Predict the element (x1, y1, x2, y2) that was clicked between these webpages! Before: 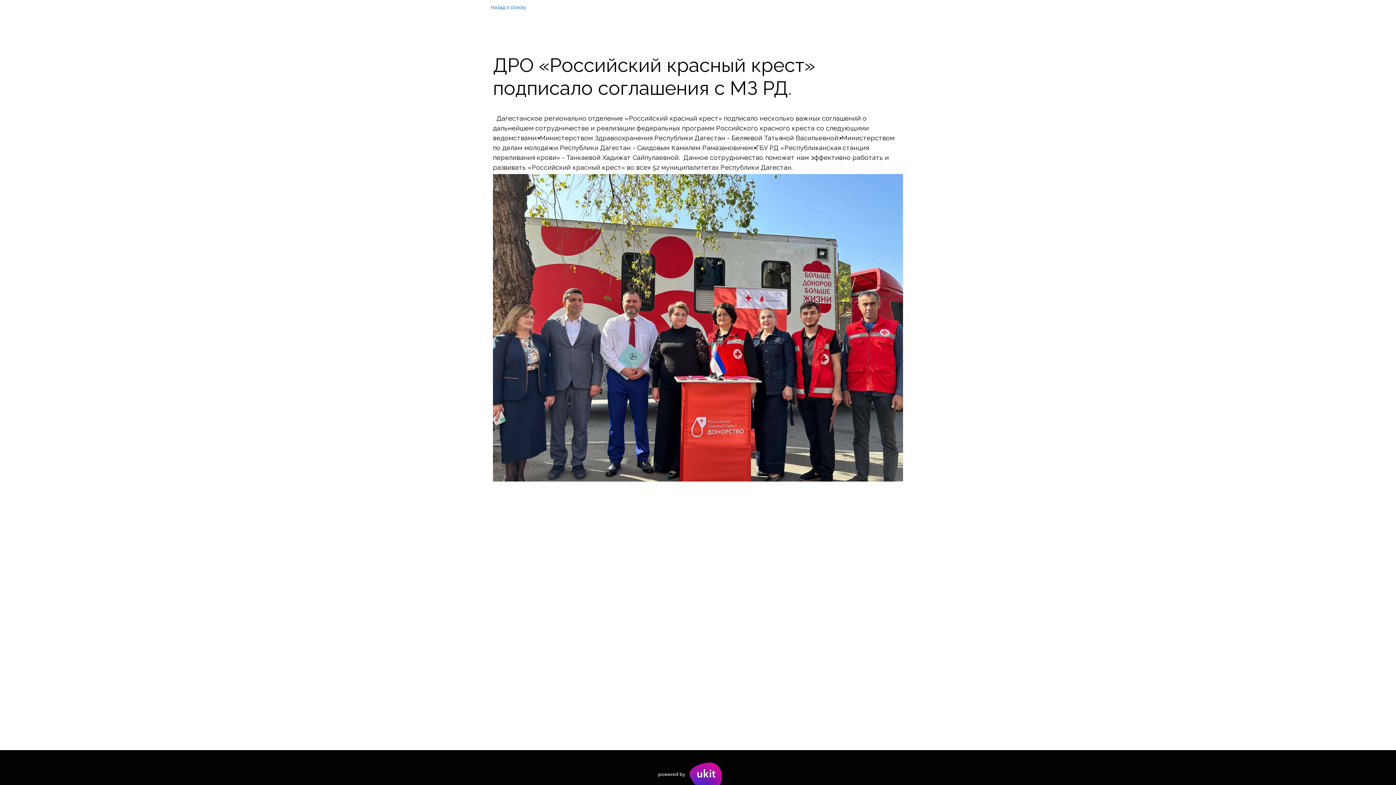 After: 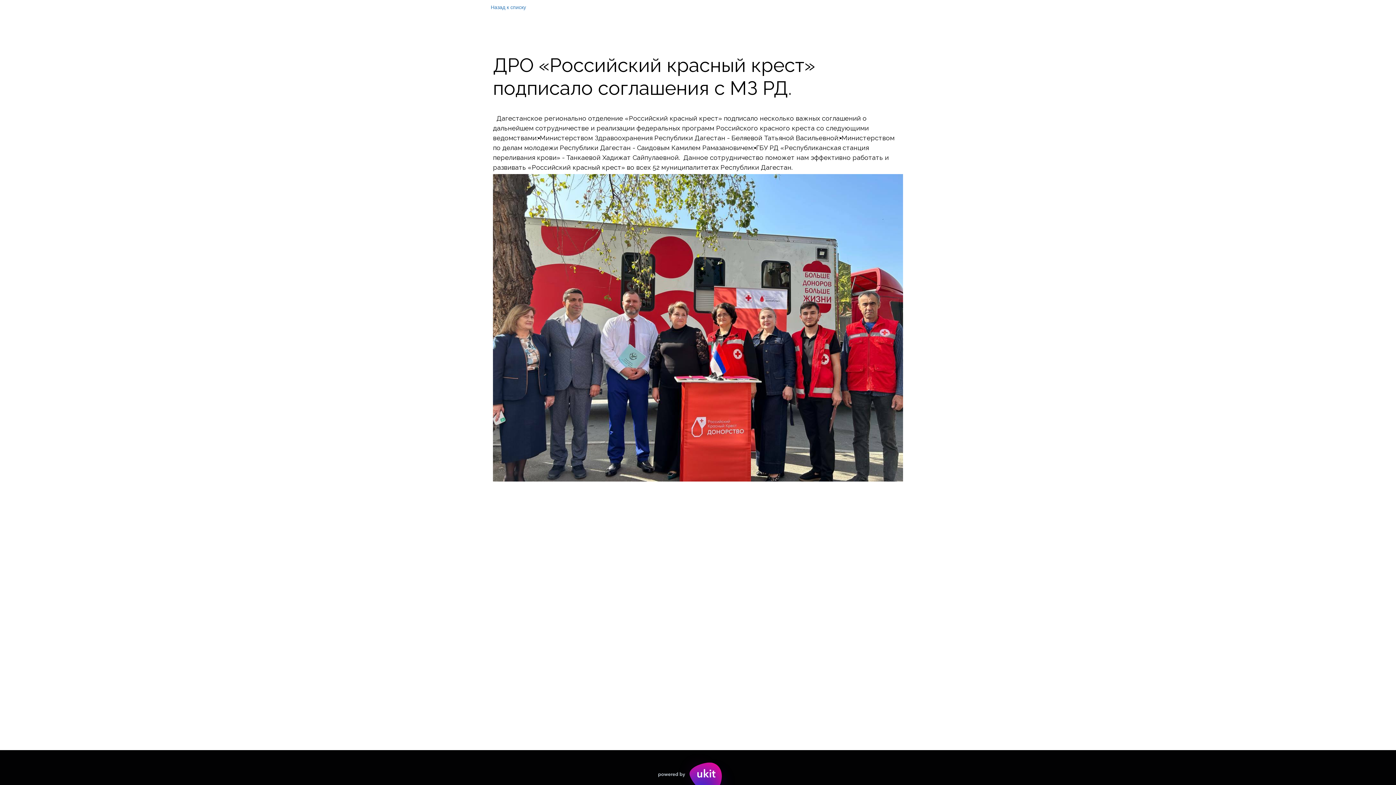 Action: bbox: (0, 750, 1396, 785)